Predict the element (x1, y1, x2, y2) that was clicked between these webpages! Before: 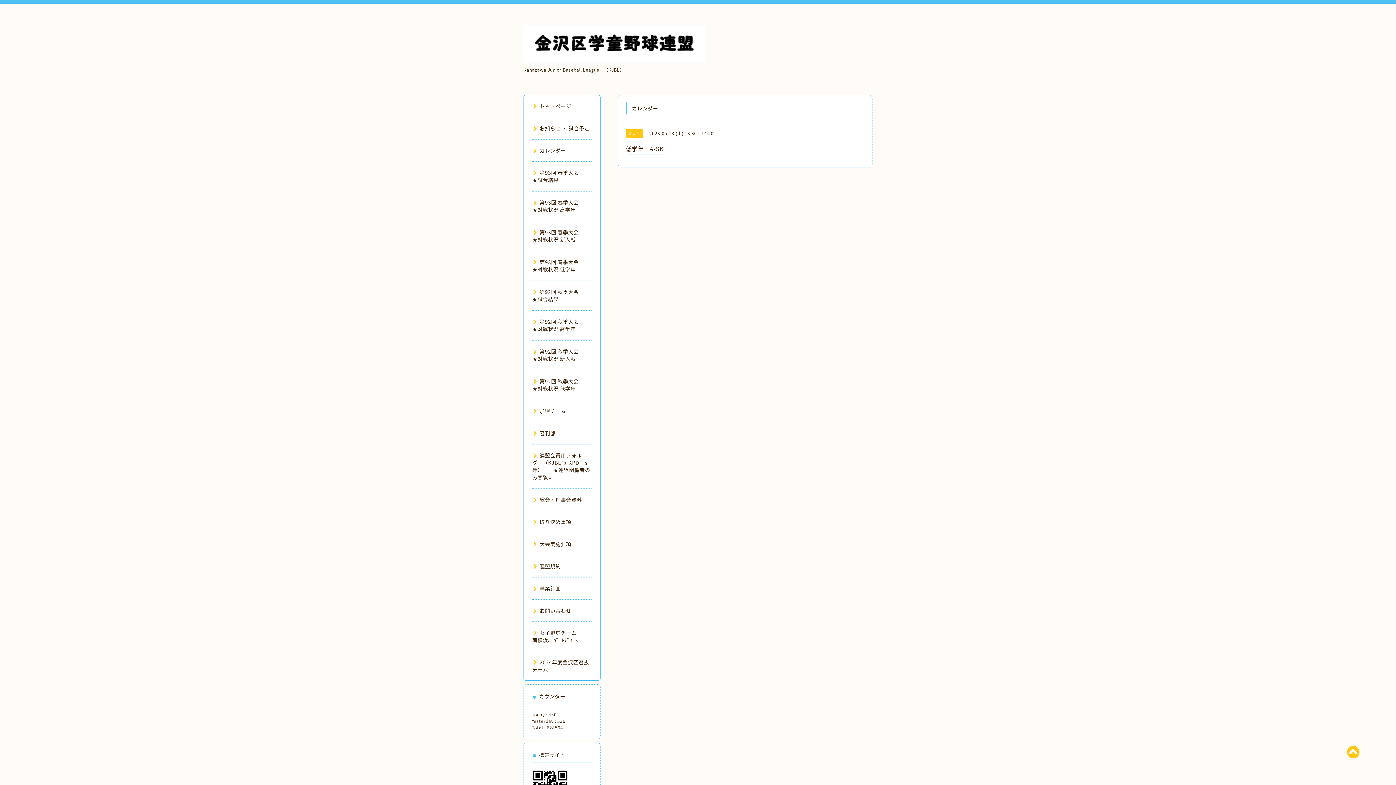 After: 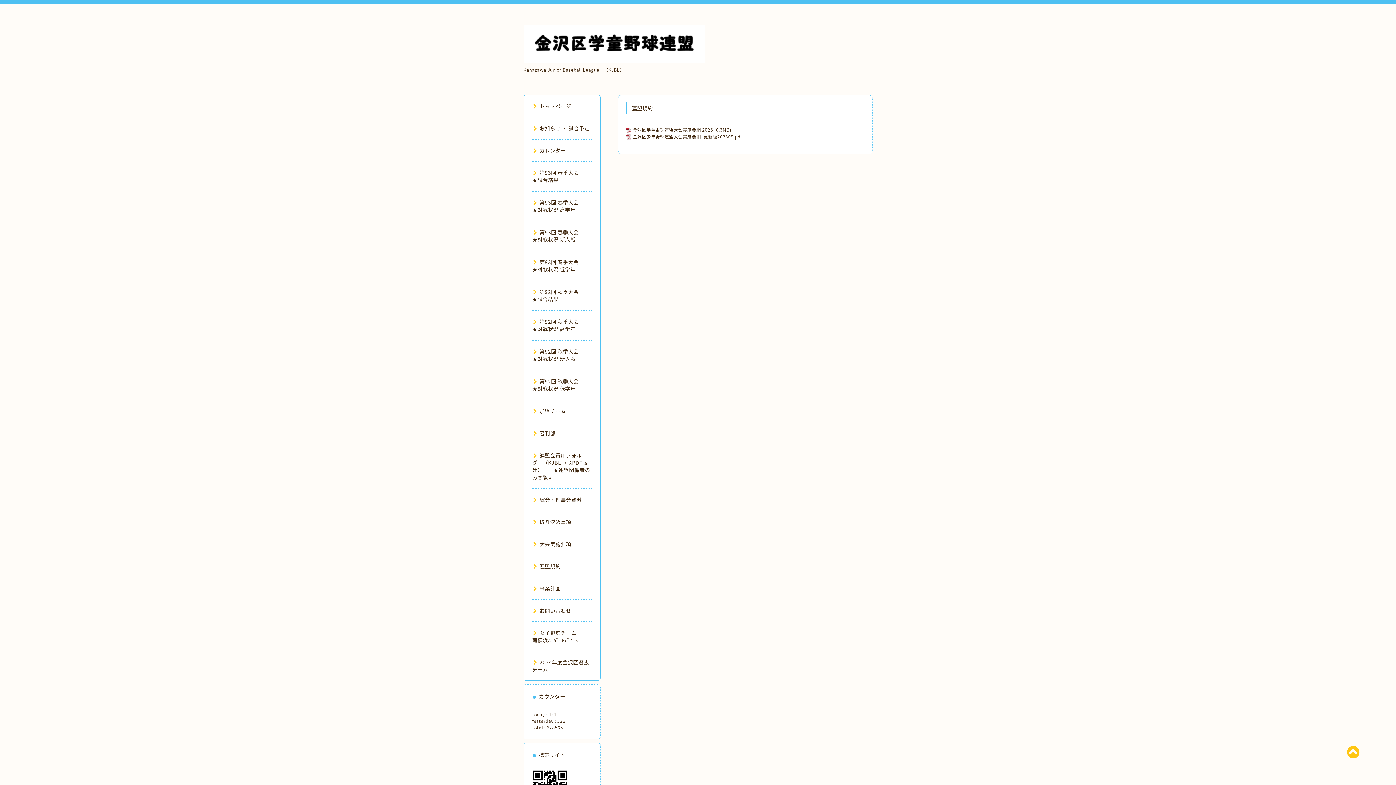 Action: bbox: (532, 562, 560, 570) label: 連盟規約